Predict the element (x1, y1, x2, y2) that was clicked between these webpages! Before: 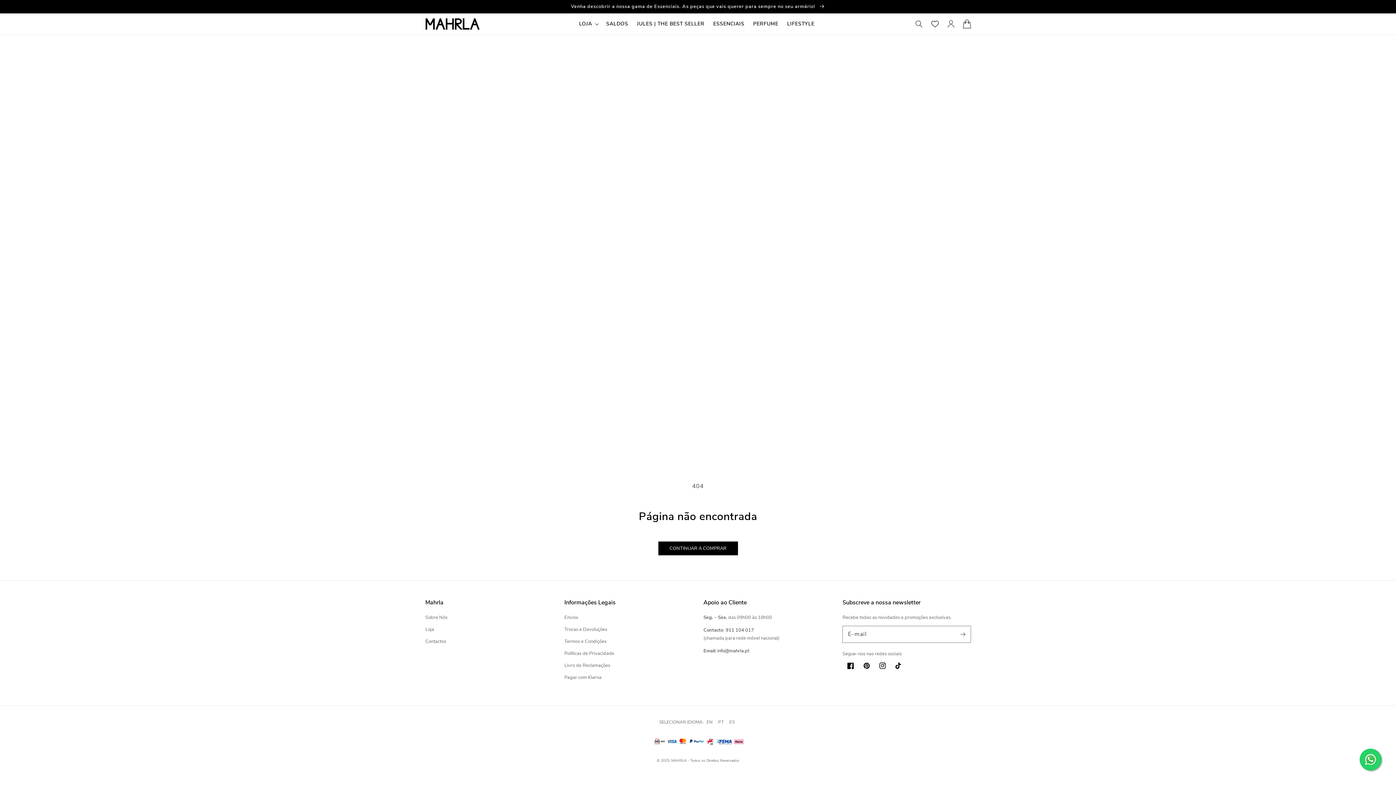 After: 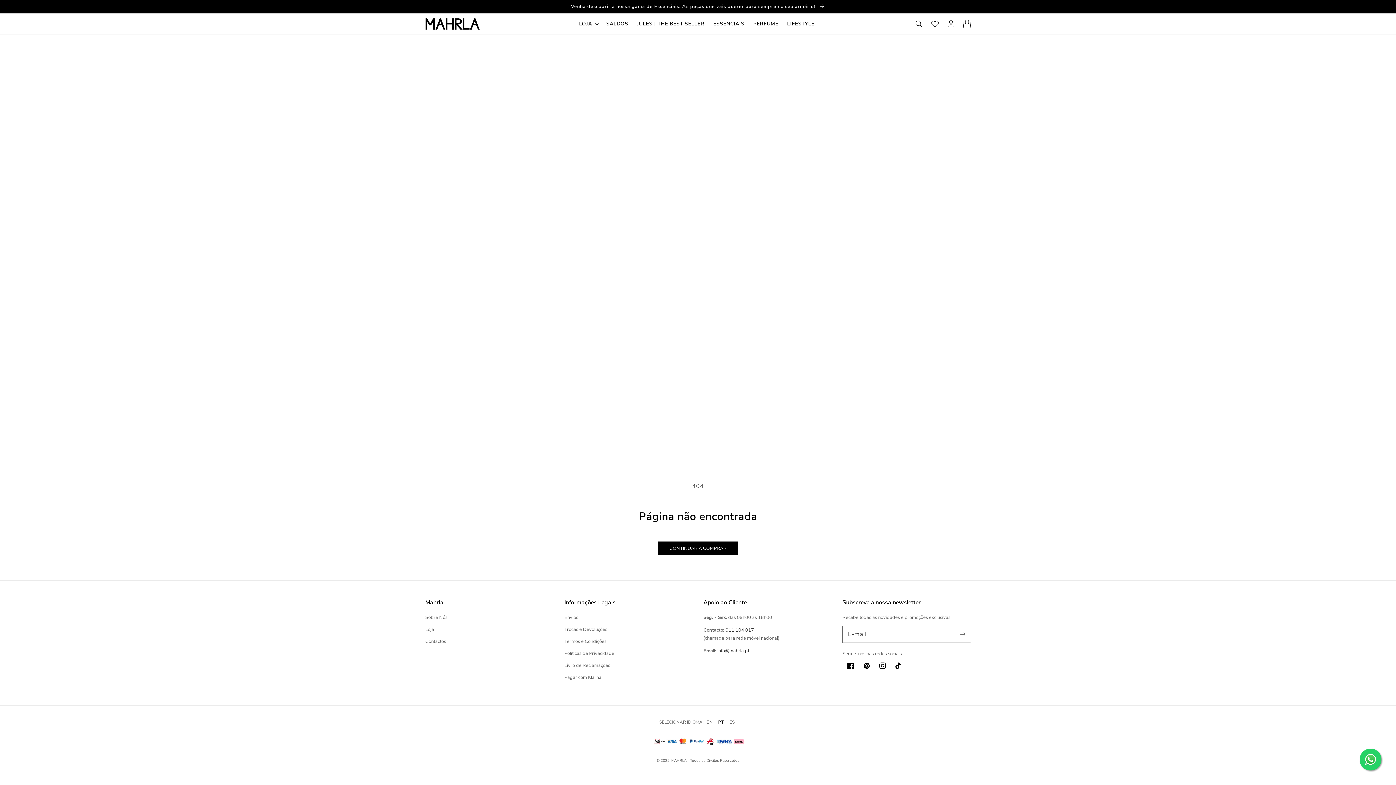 Action: label: PT bbox: (718, 719, 724, 725)